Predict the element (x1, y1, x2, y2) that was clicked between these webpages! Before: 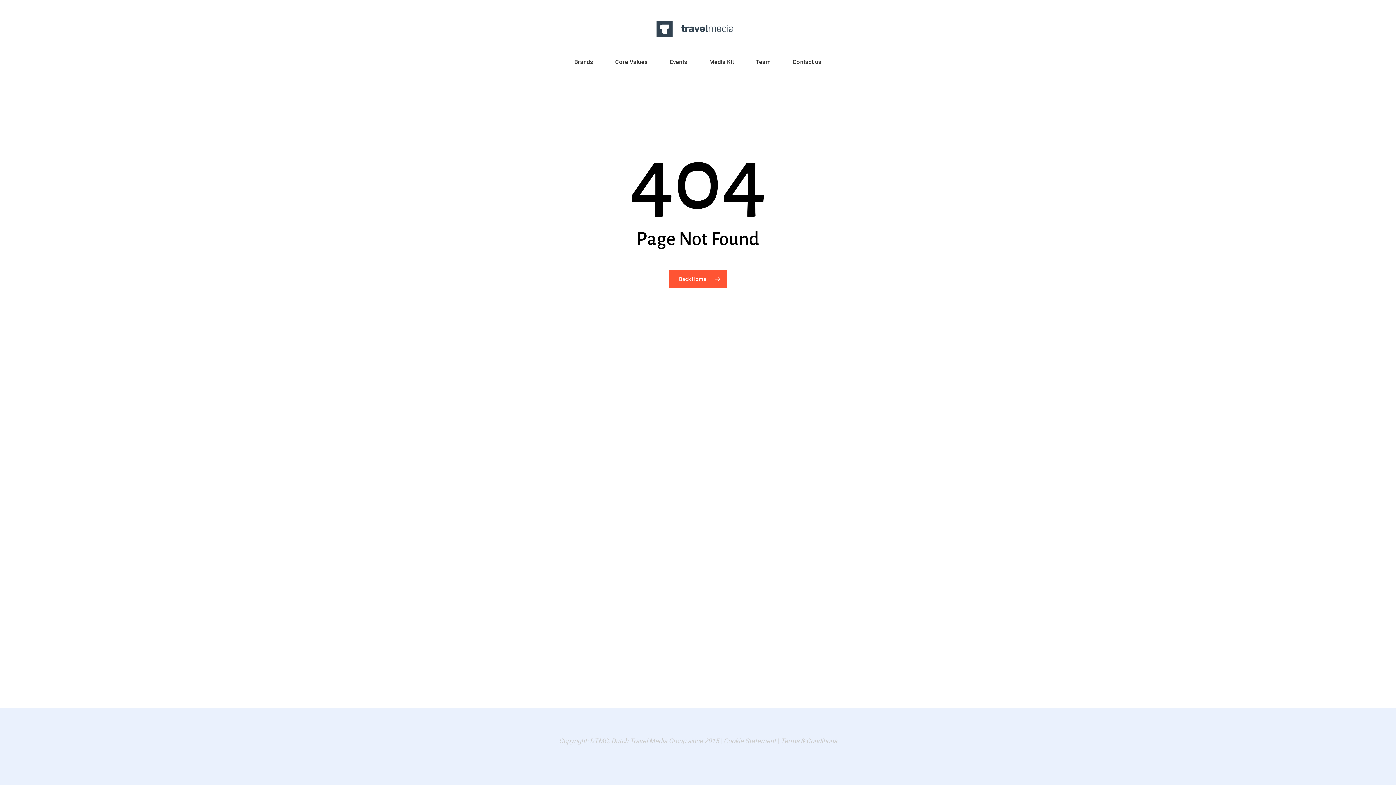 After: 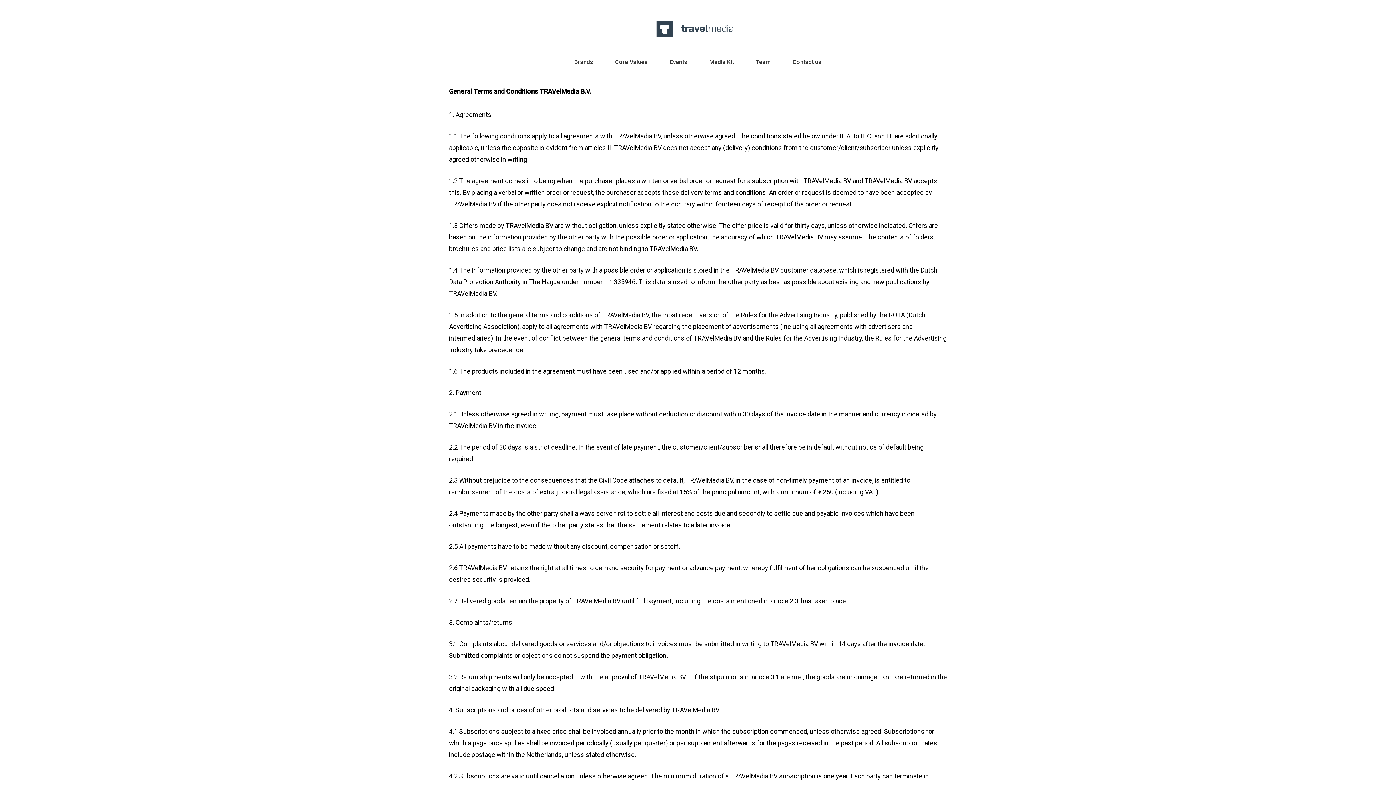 Action: label: Terms & Conditions bbox: (780, 737, 837, 745)